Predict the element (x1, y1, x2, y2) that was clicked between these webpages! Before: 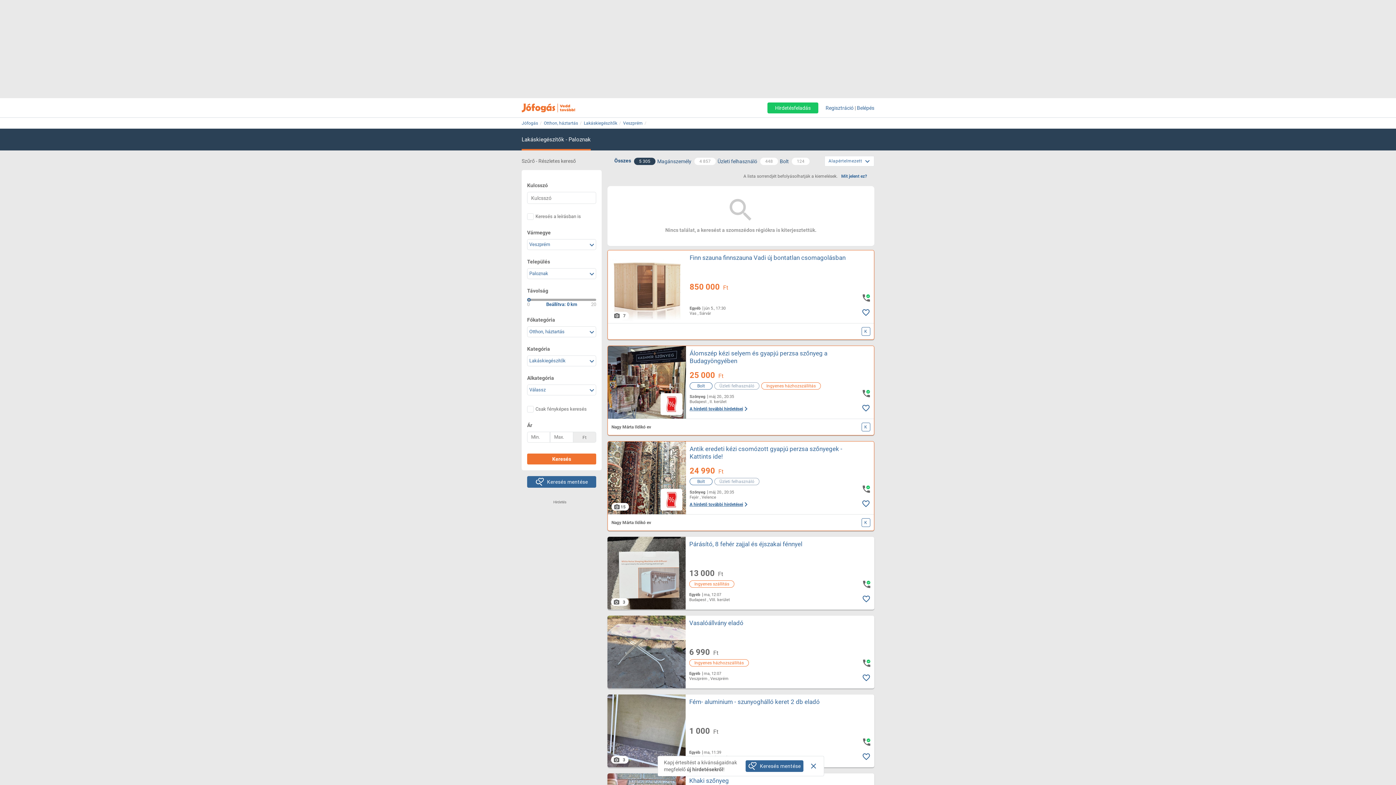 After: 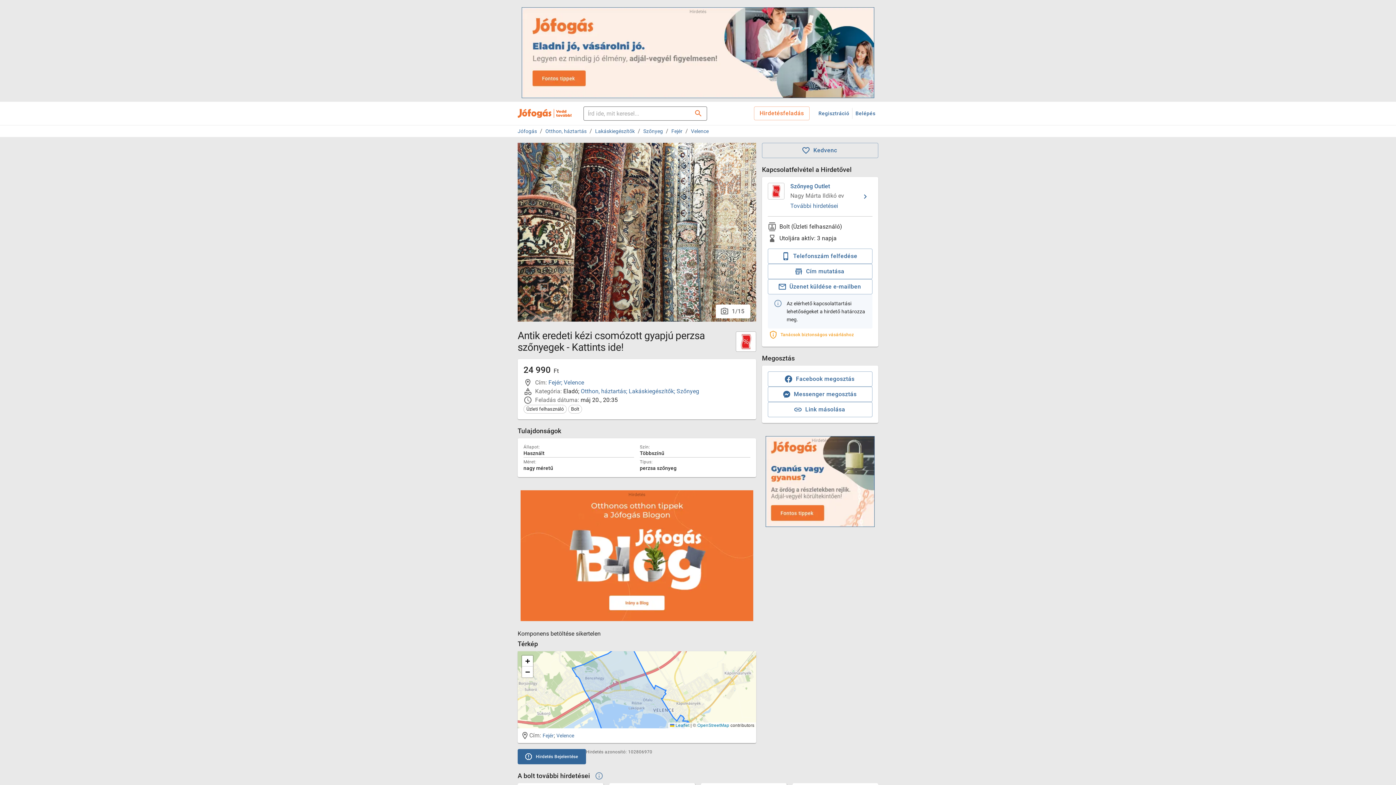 Action: bbox: (689, 445, 856, 460) label: Antik eredeti kézi csomózott gyapjú perzsa szőnyegek - Kattints ide!